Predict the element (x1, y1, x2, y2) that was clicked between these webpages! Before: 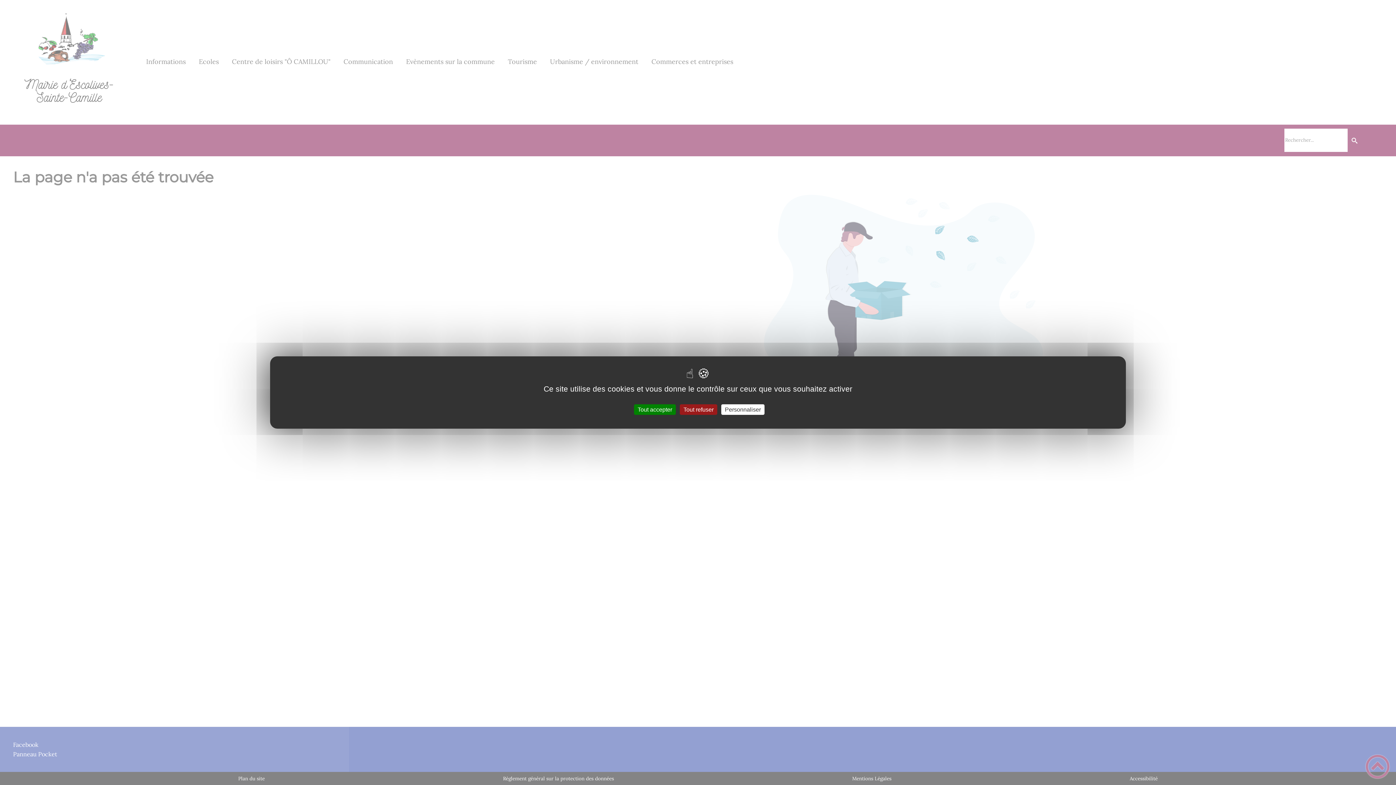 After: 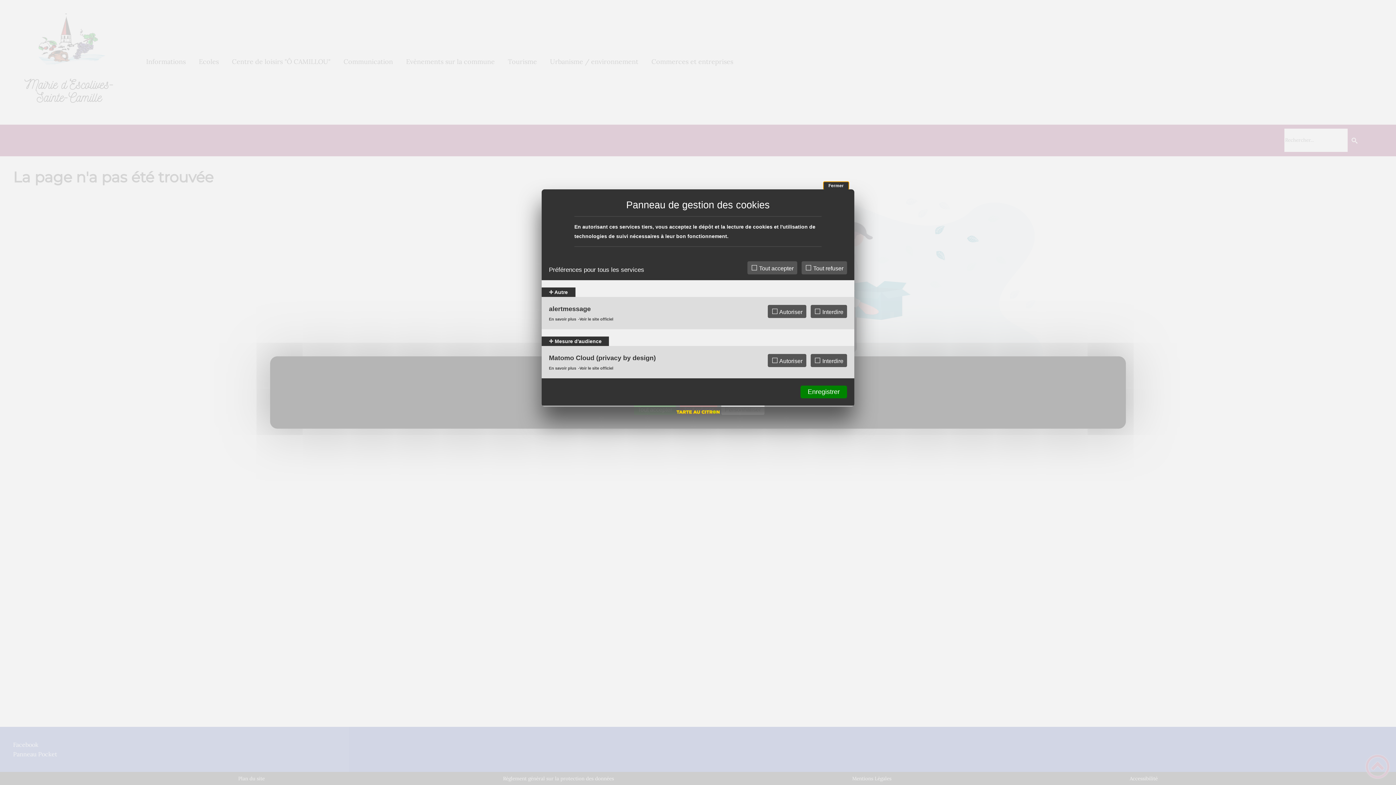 Action: bbox: (721, 404, 764, 415) label: Personnaliser (fenêtre modale)